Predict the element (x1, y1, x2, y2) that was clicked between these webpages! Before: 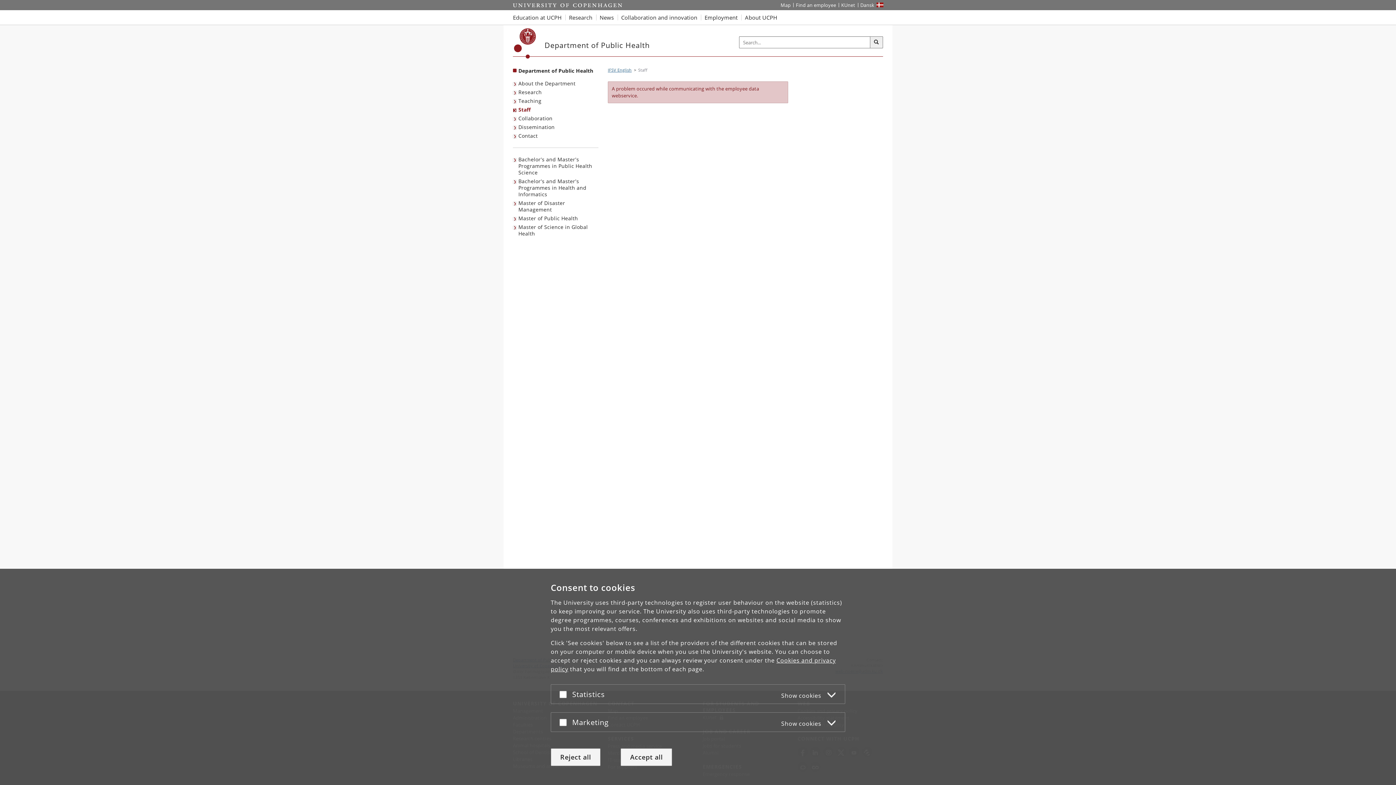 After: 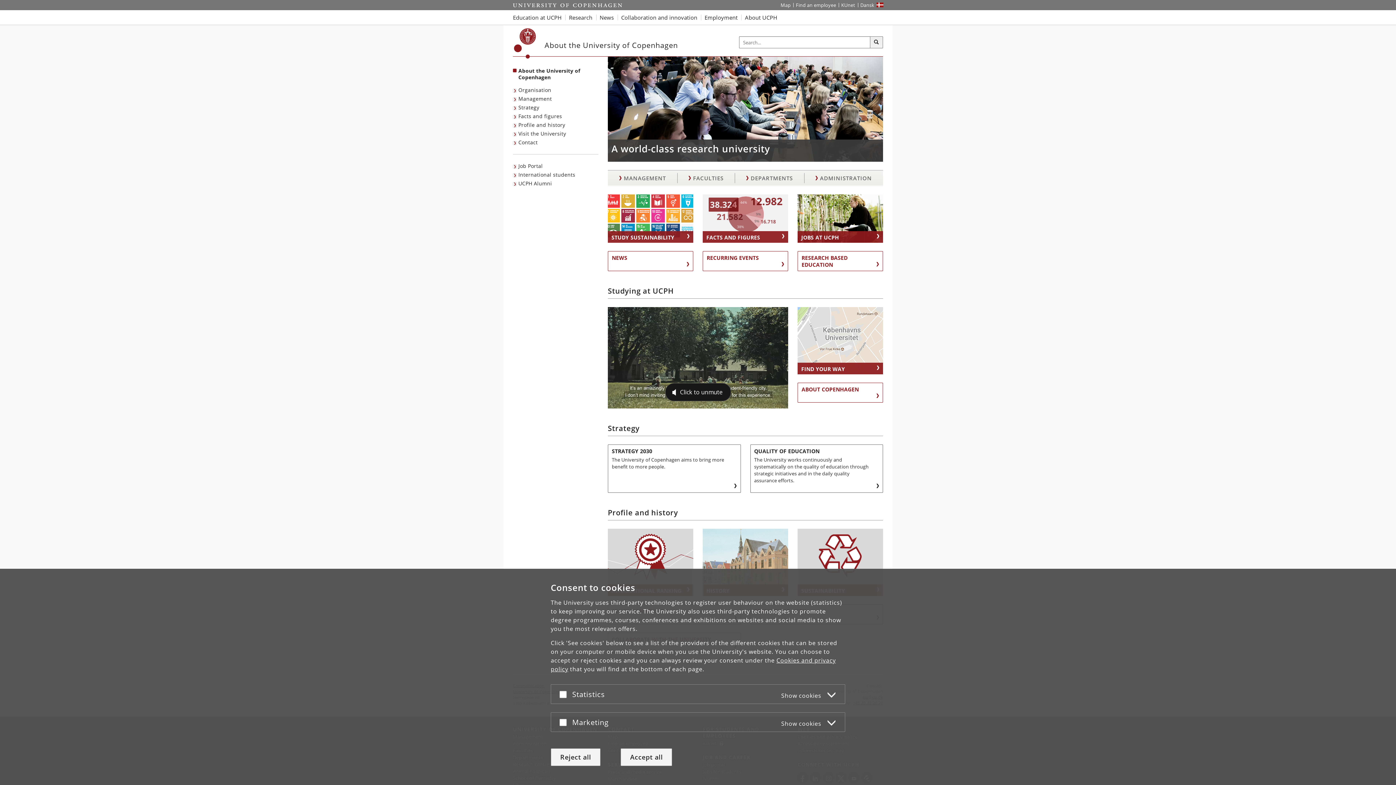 Action: label: About UCPH bbox: (741, 10, 781, 24)